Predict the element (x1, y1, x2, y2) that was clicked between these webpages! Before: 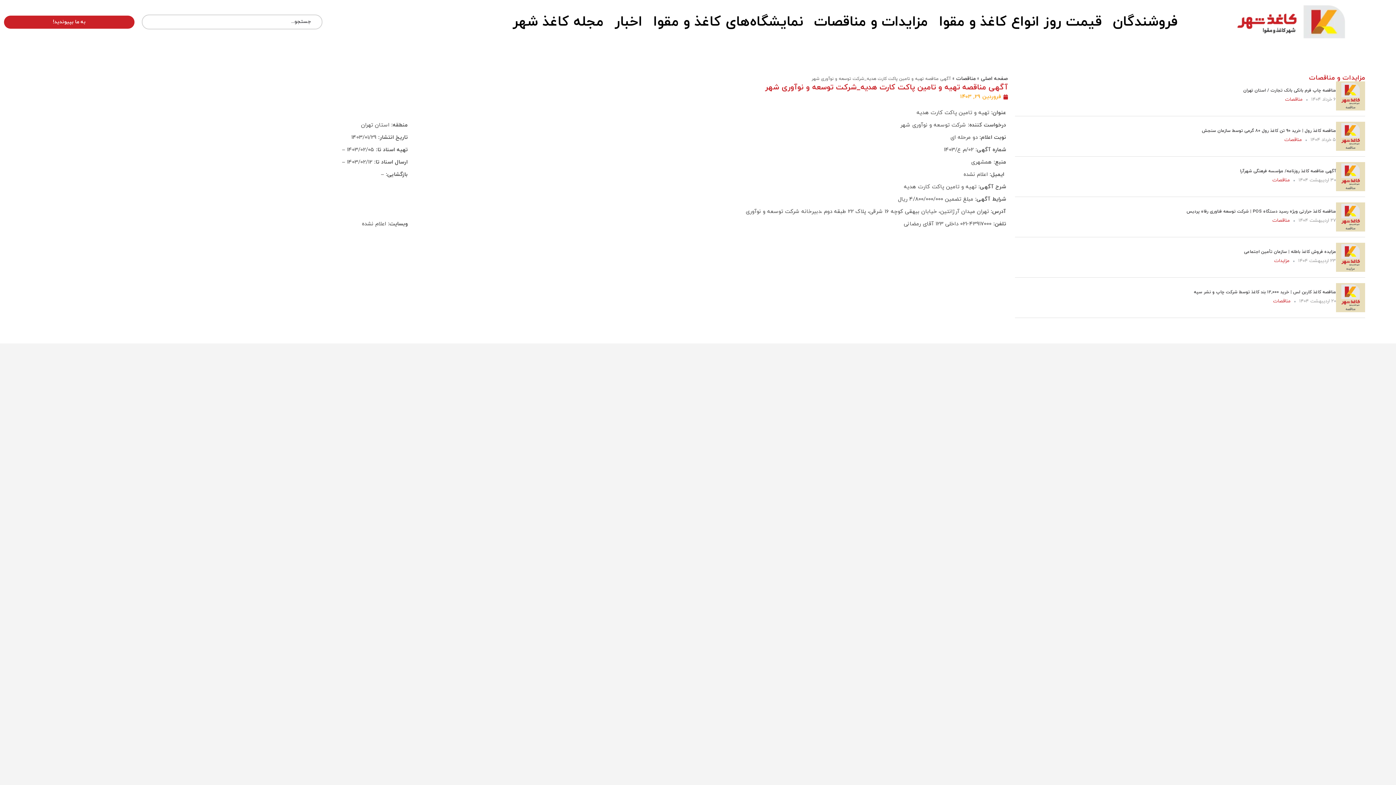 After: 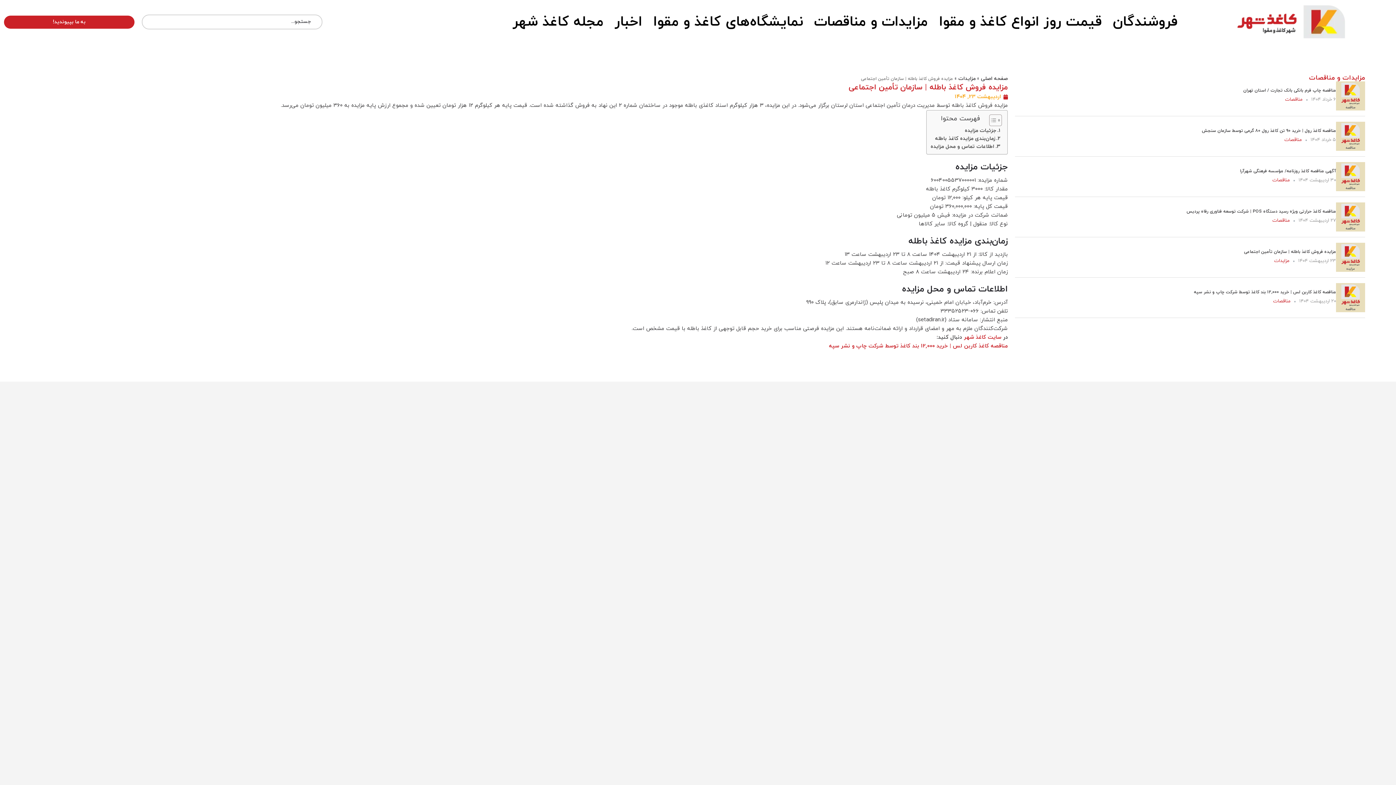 Action: label: مزایده فروش کاغذ باطله | سازمان تأمین اجتماعی bbox: (1244, 248, 1336, 254)